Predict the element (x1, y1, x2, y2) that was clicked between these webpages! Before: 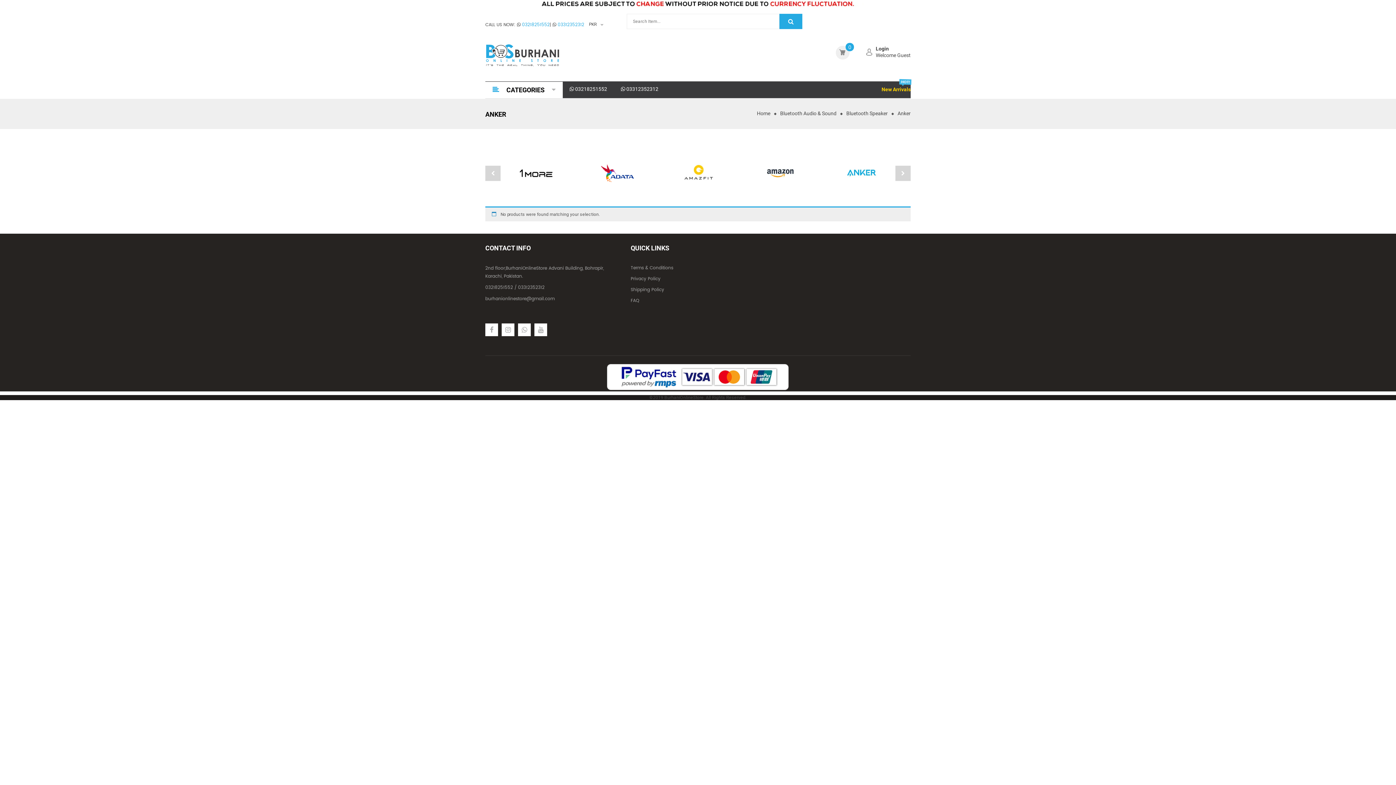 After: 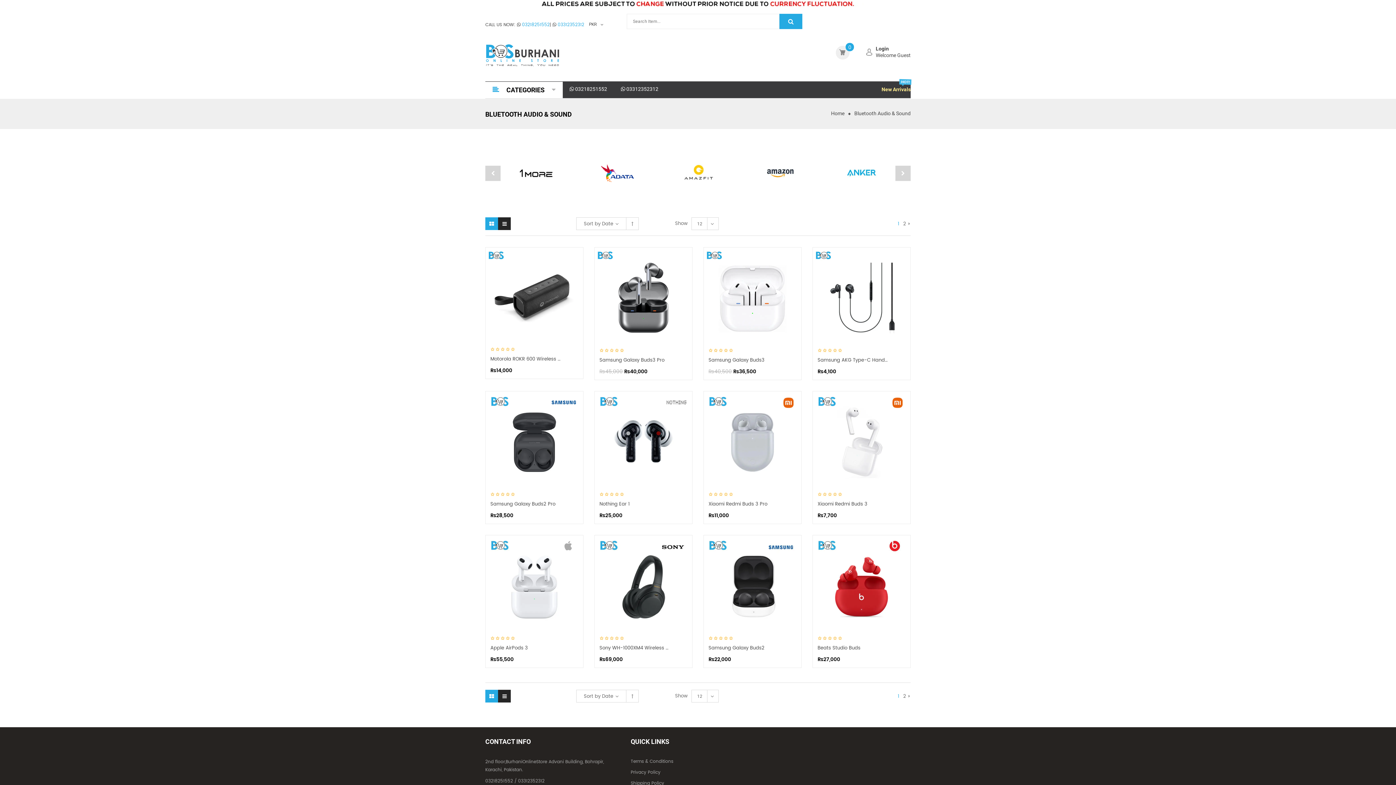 Action: label: Bluetooth Audio & Sound bbox: (780, 110, 840, 116)